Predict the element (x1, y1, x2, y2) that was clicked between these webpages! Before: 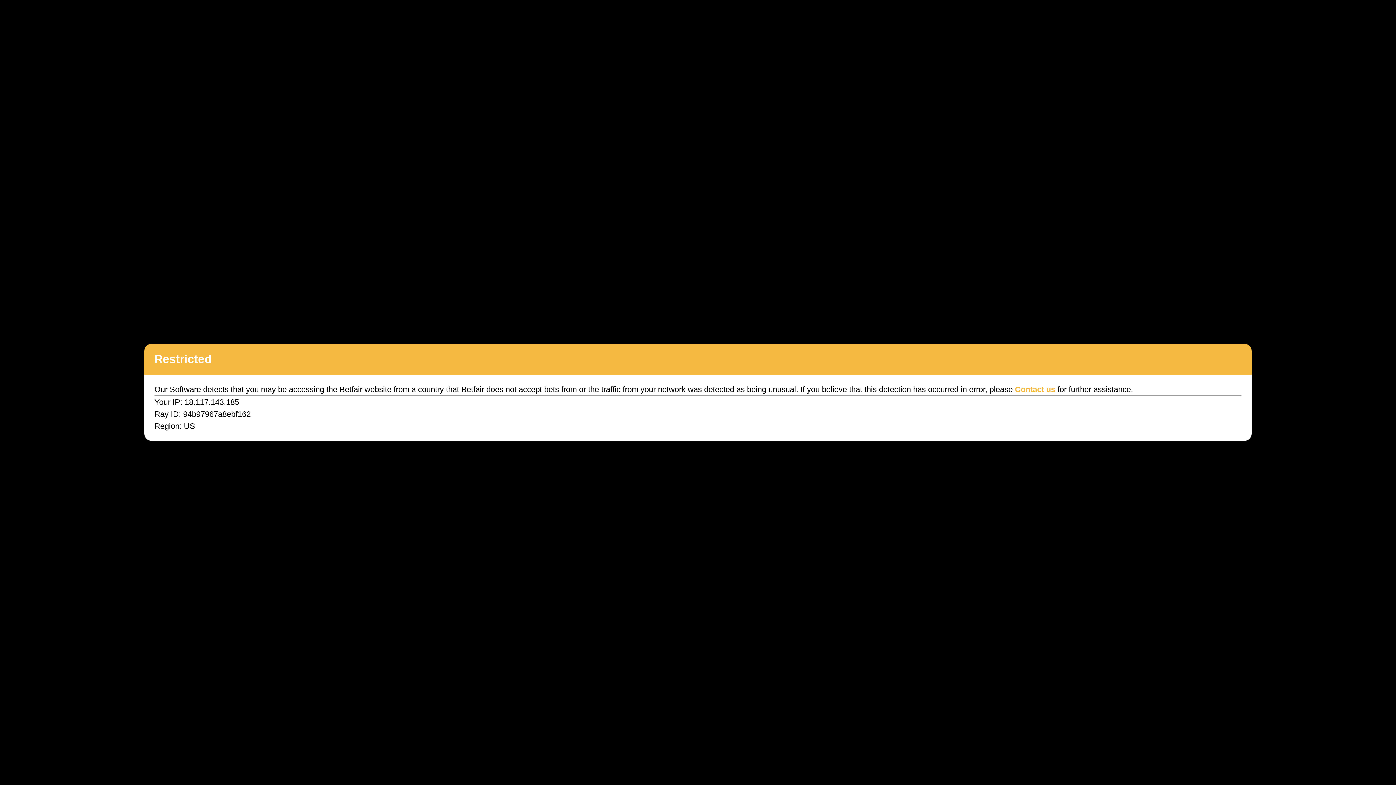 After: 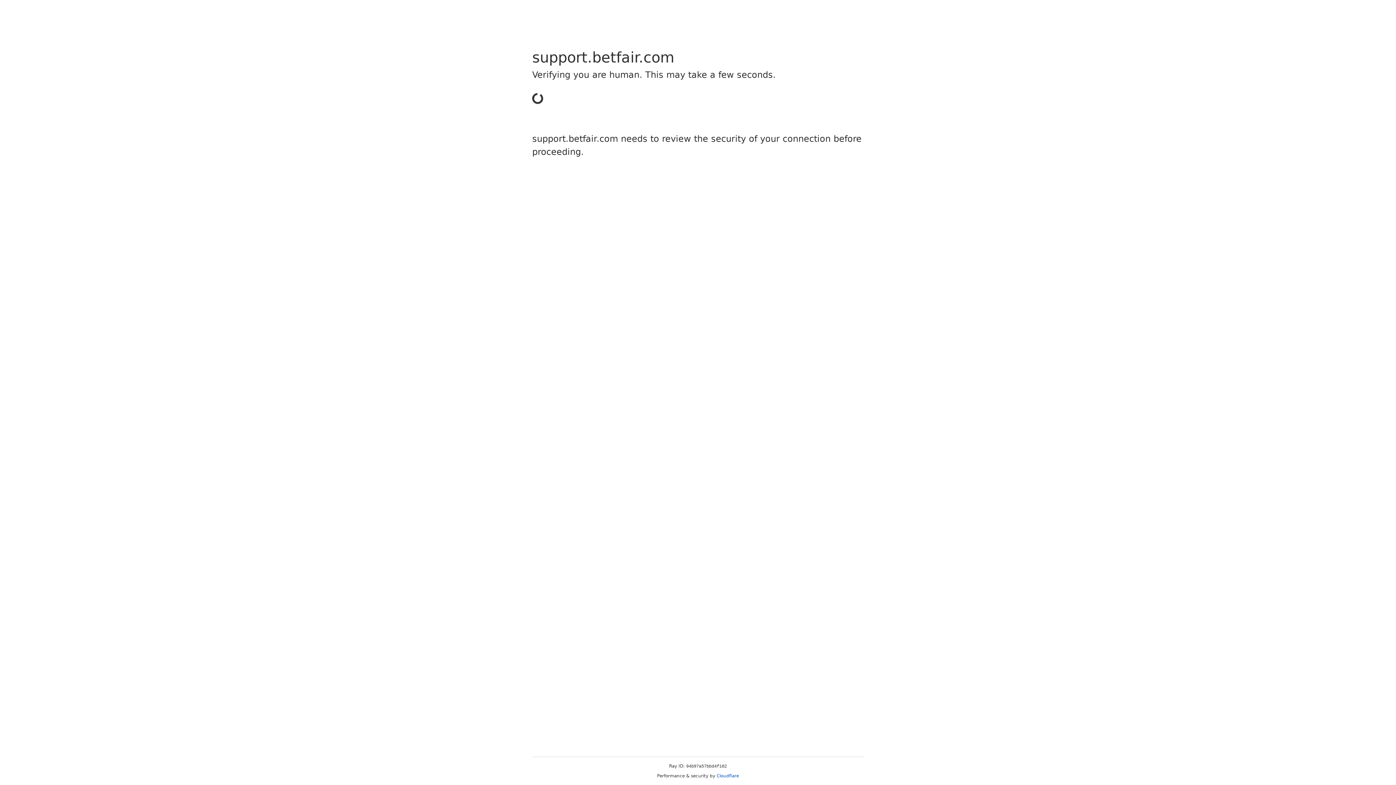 Action: label: Contact us bbox: (1015, 385, 1055, 394)